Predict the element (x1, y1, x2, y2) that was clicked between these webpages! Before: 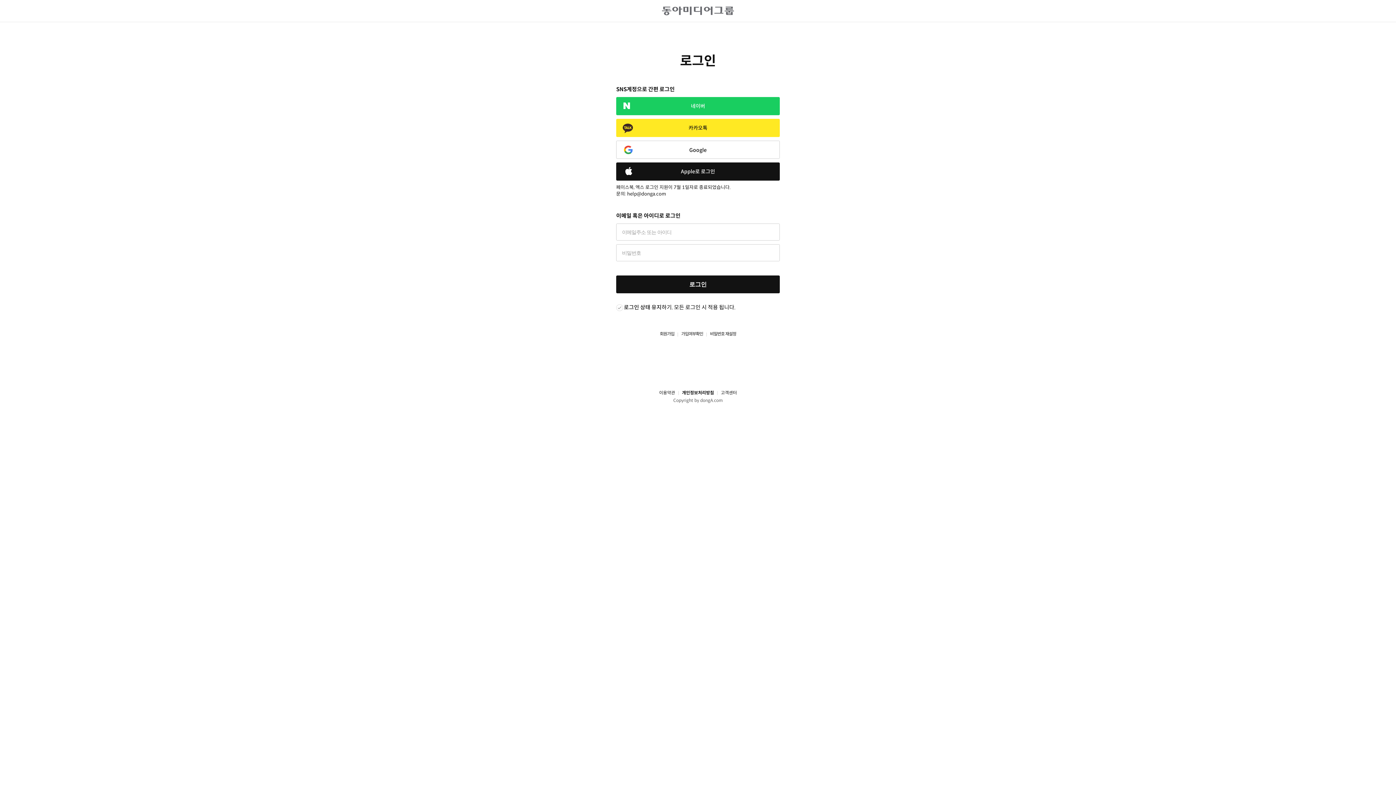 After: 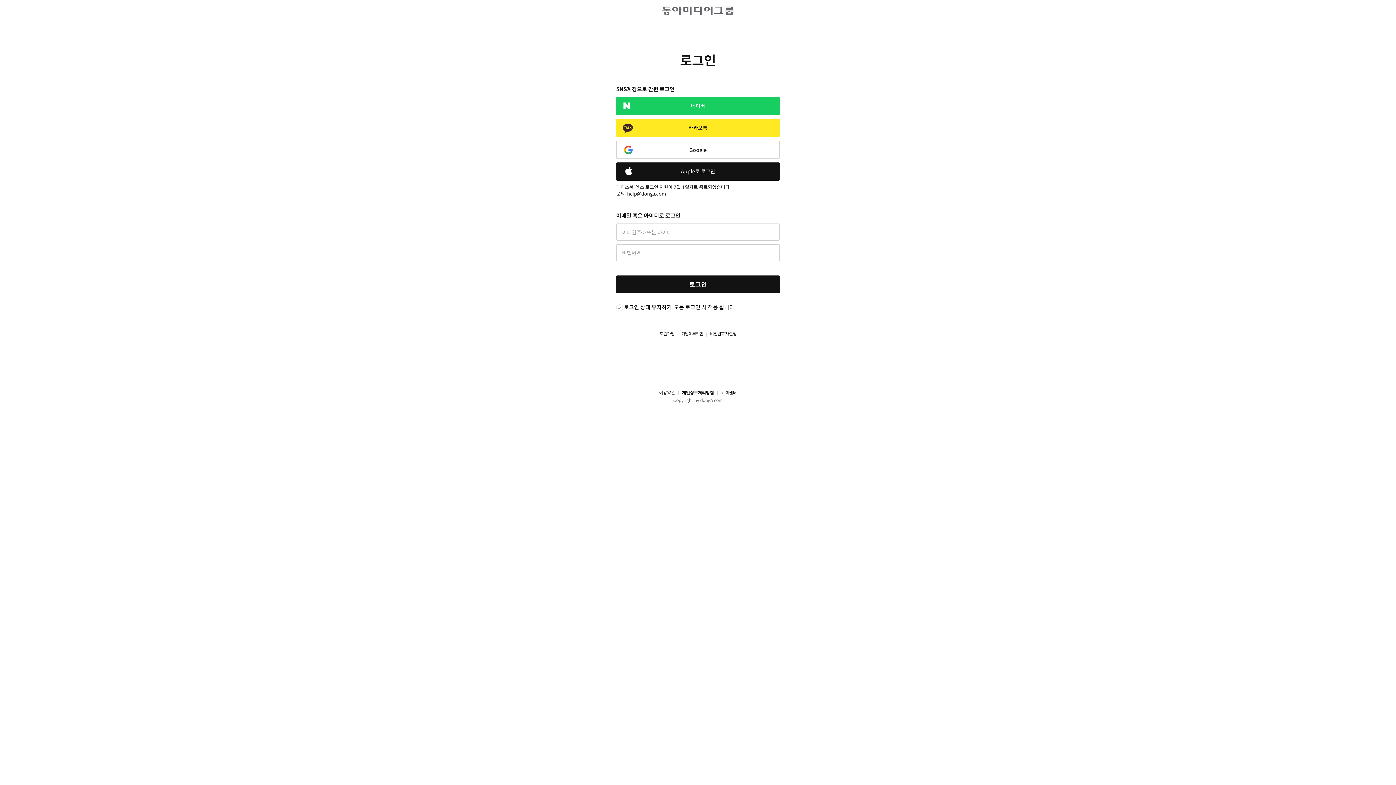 Action: bbox: (610, 374, 611, 381)